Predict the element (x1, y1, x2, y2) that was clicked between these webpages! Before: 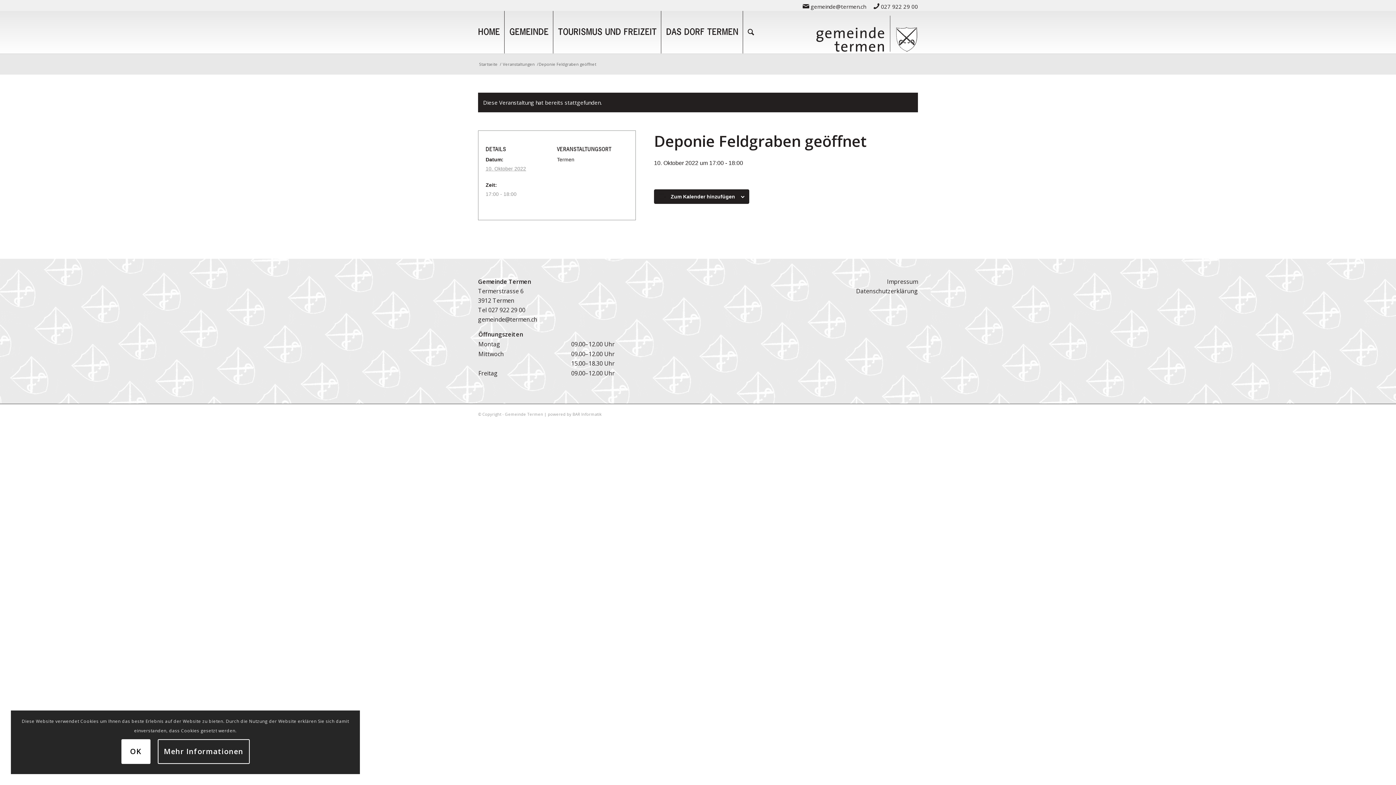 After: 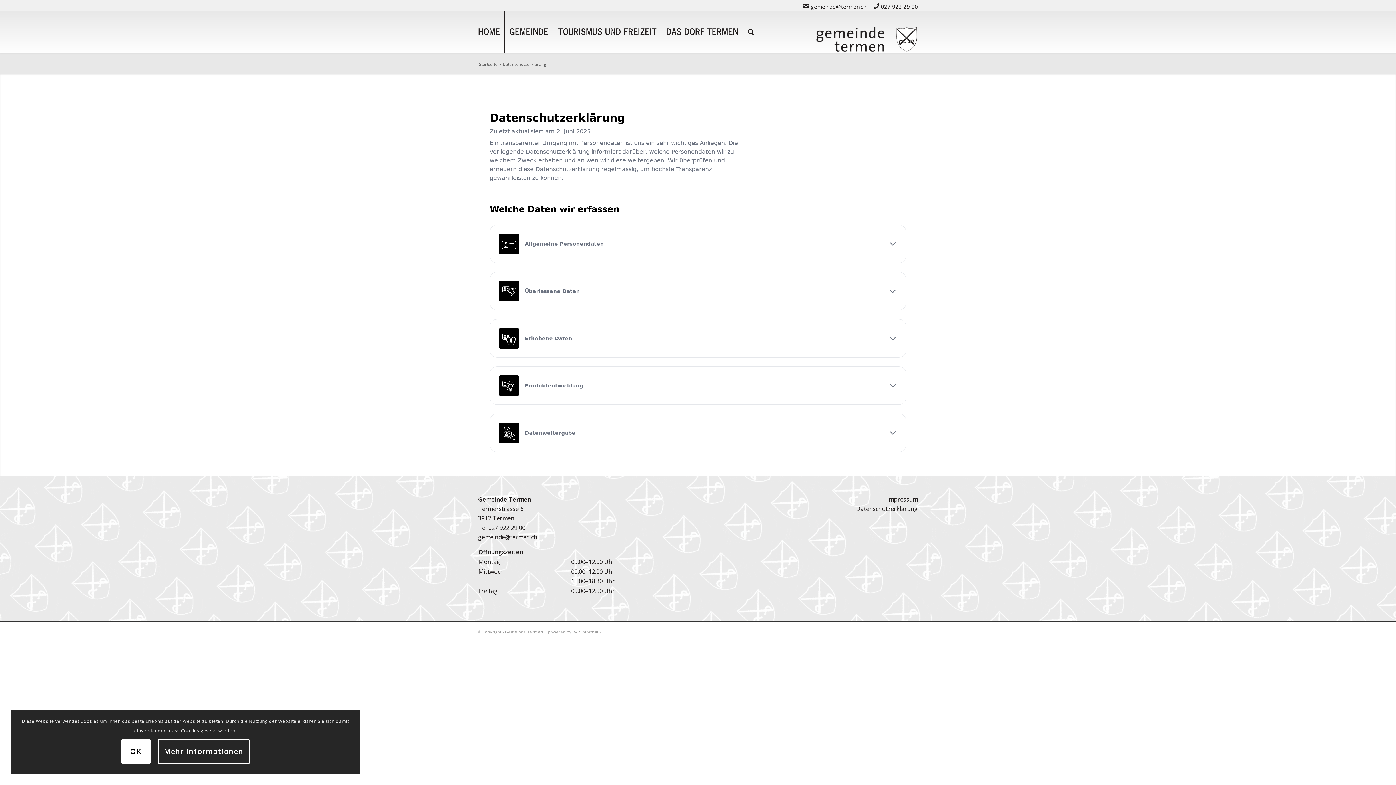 Action: label: Mehr Informationen bbox: (157, 739, 249, 764)